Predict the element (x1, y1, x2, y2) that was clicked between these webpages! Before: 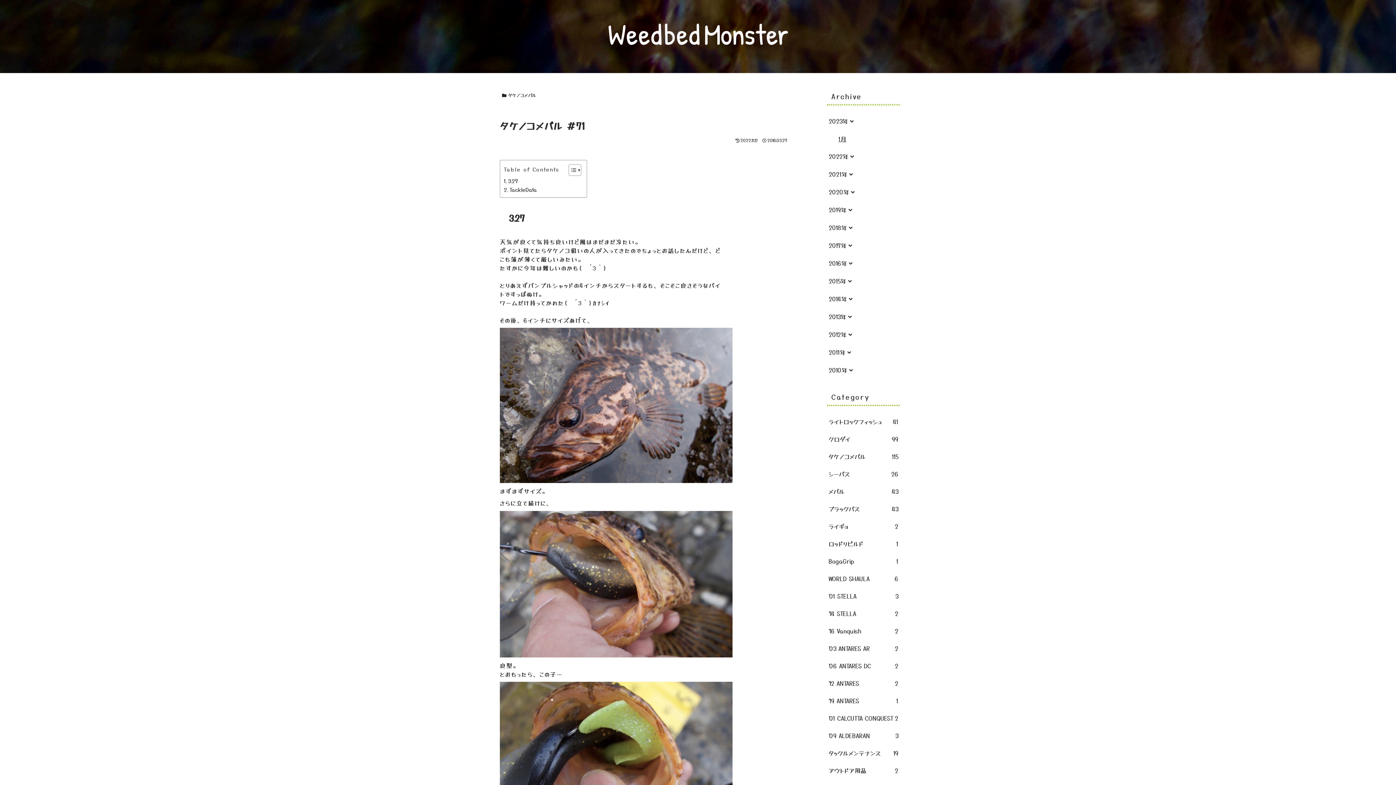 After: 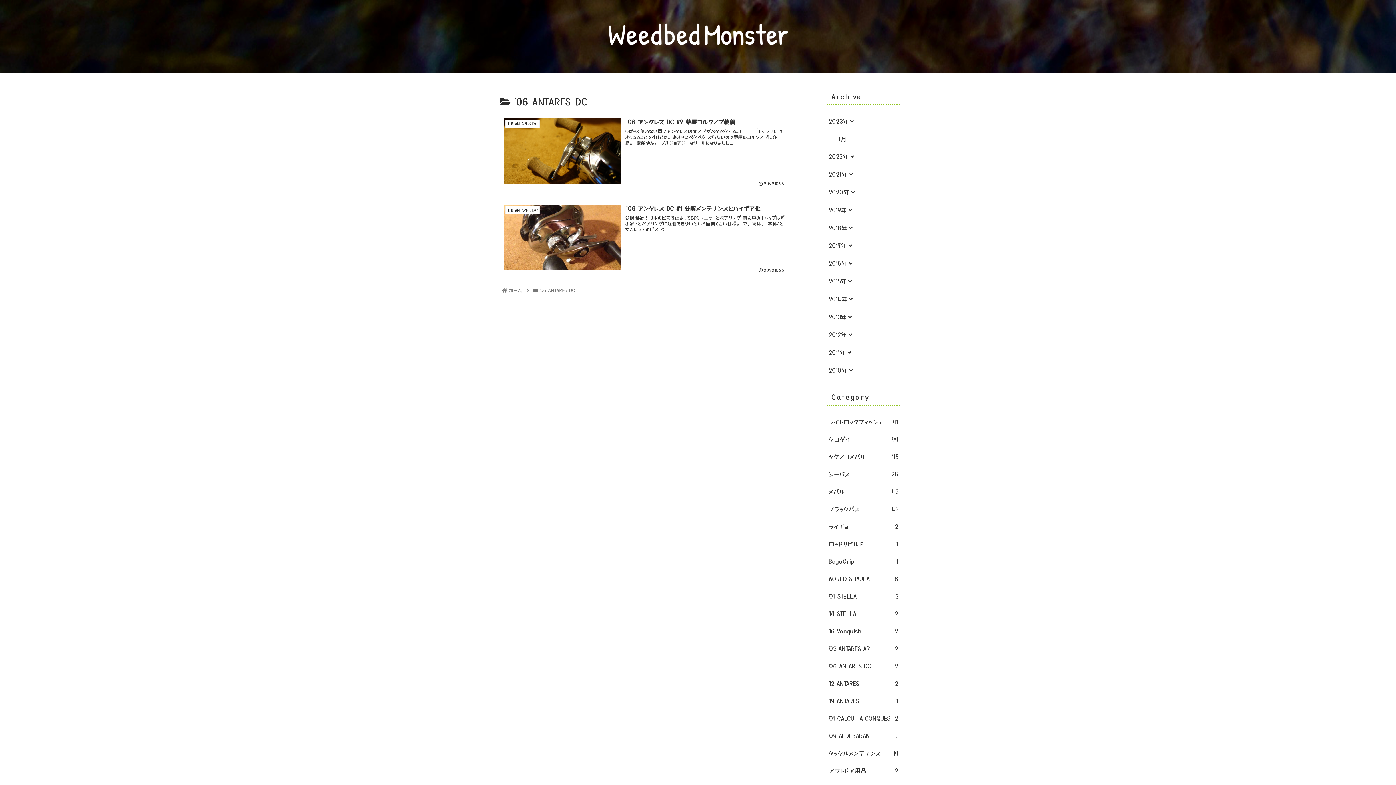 Action: bbox: (827, 657, 900, 674) label: '06 ANTARES DC
2